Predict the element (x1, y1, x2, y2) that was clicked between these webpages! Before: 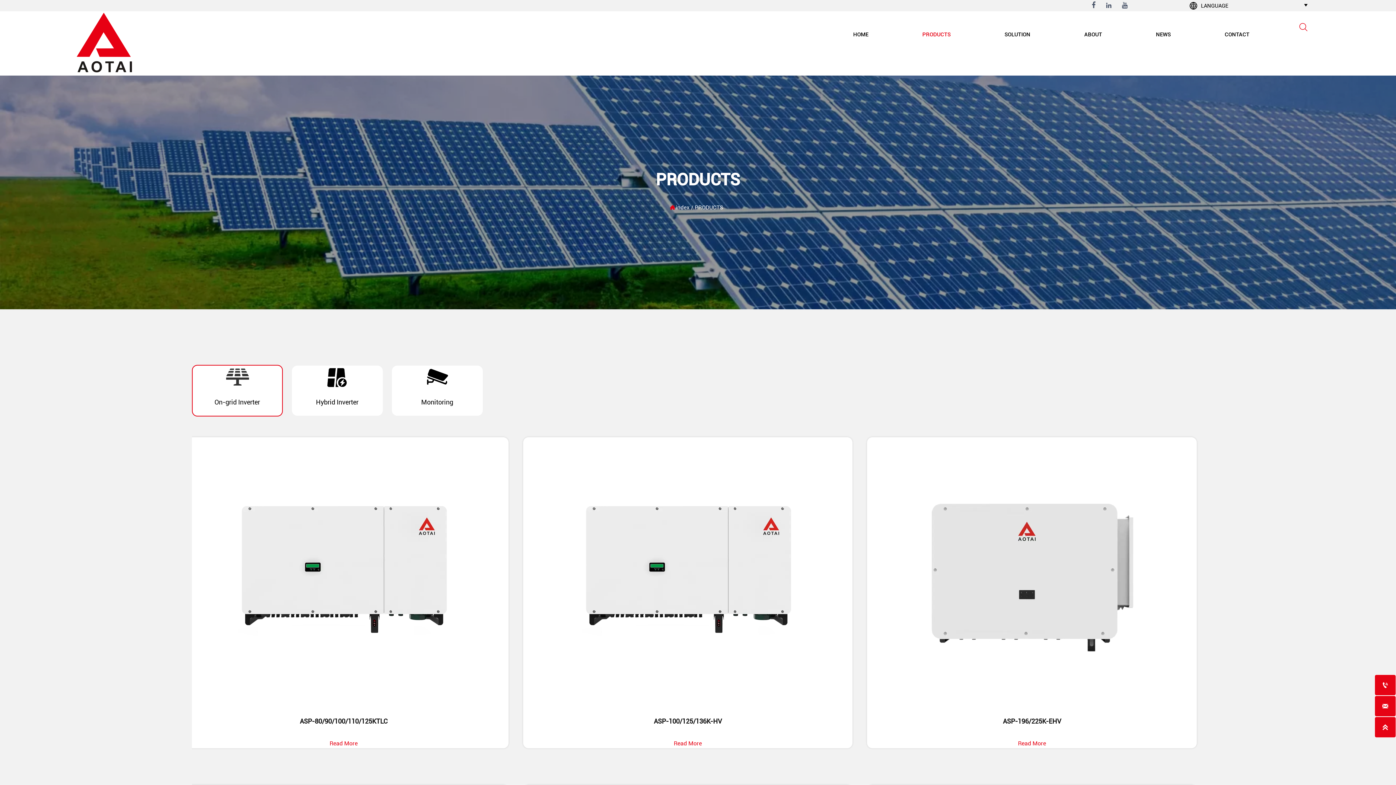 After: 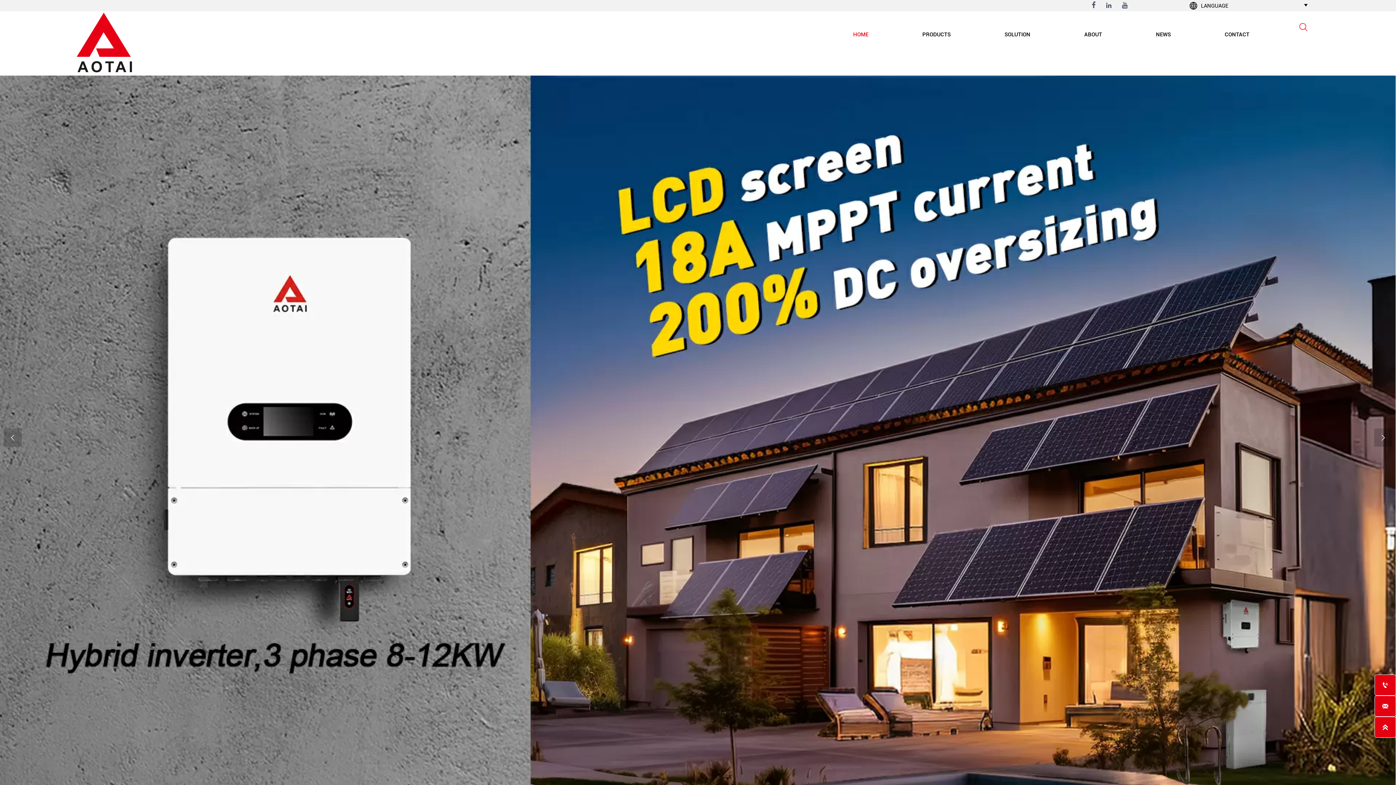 Action: label: HOME bbox: (848, 23, 873, 45)